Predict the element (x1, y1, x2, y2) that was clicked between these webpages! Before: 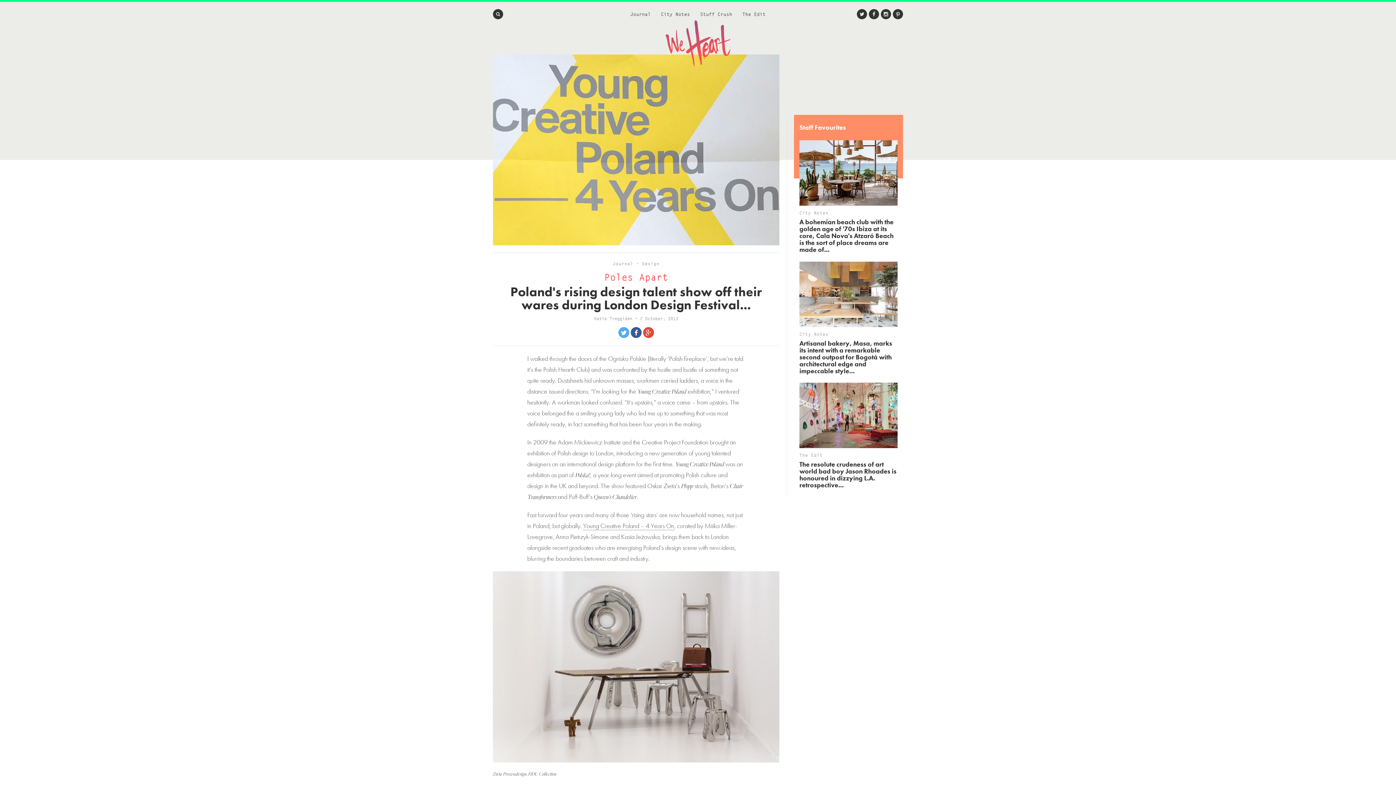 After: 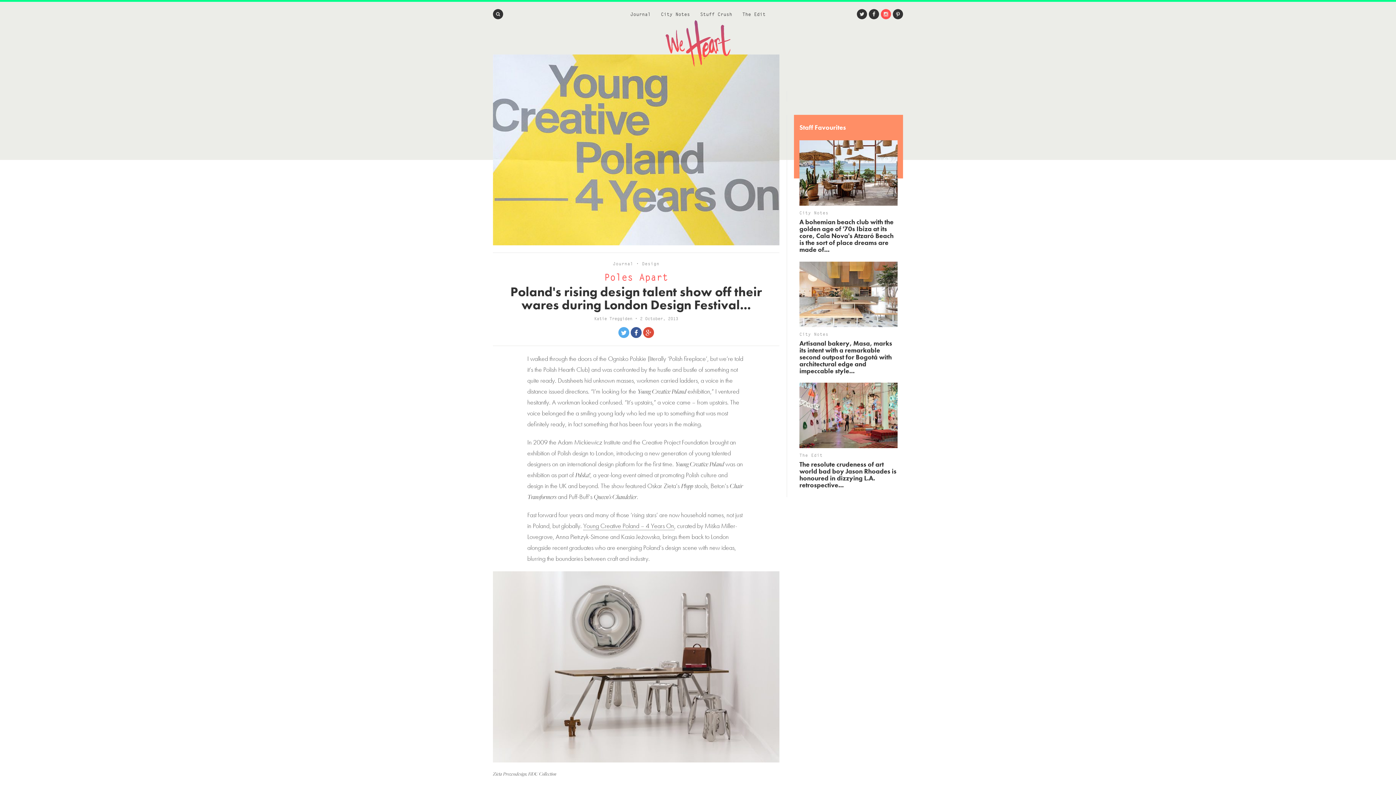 Action: bbox: (881, 9, 891, 19)